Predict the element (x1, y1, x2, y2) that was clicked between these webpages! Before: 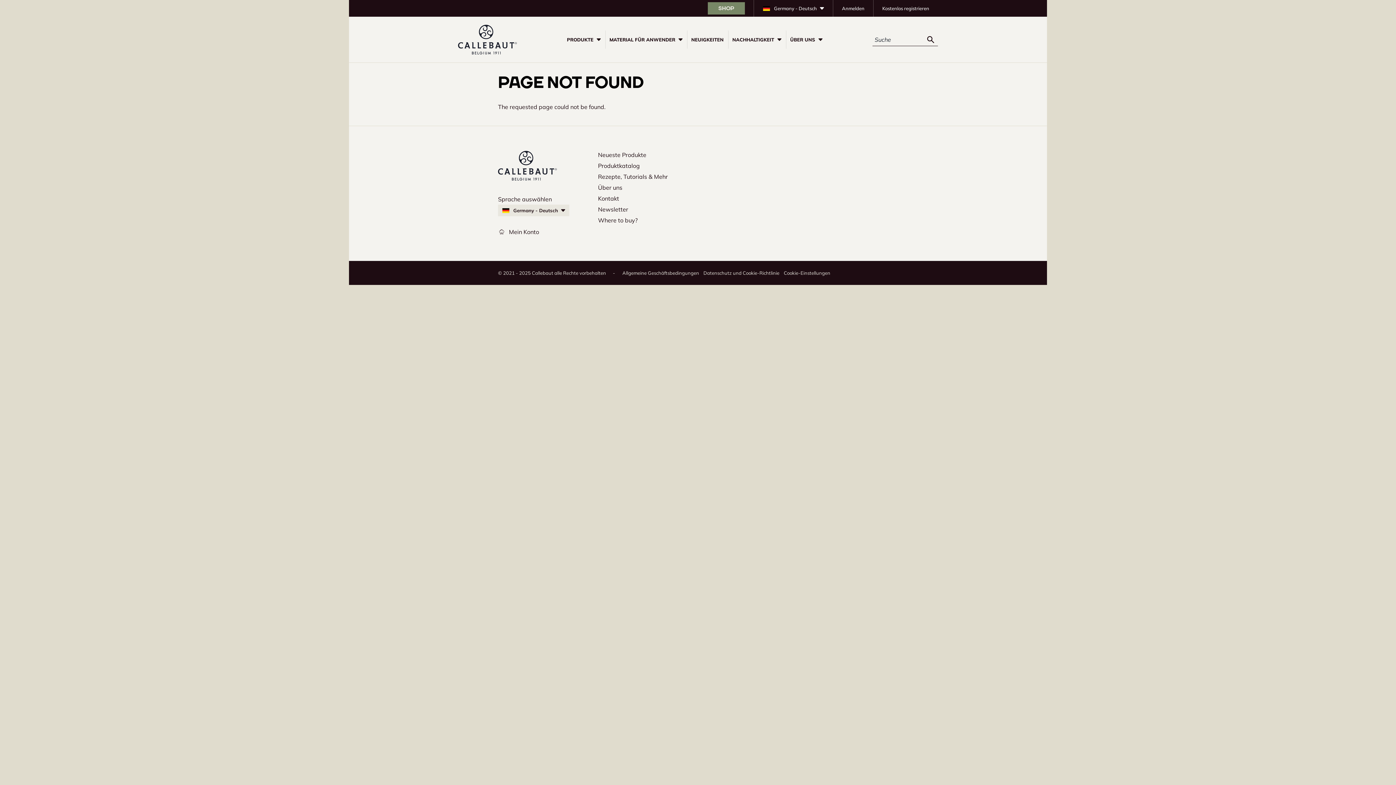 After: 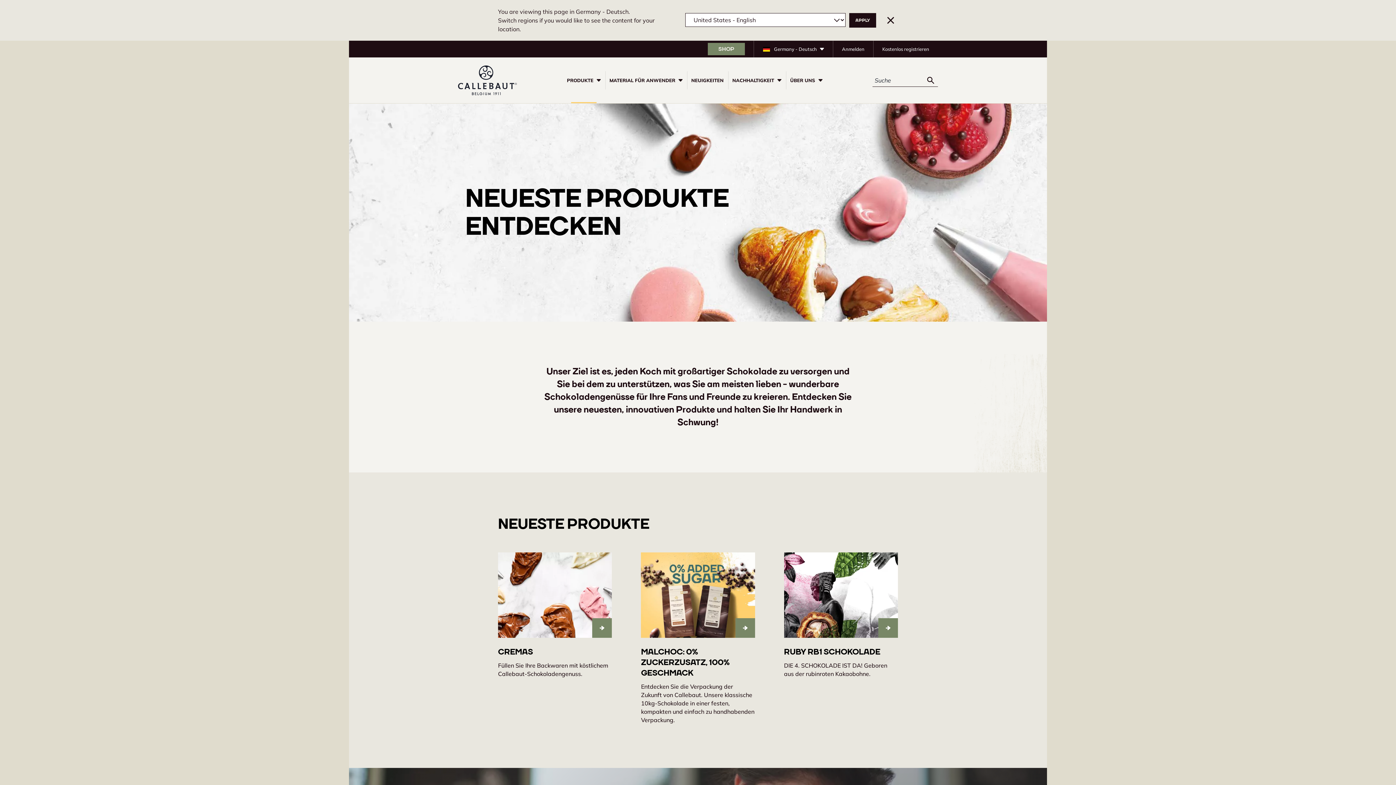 Action: label: Neueste Produkte bbox: (598, 151, 646, 158)